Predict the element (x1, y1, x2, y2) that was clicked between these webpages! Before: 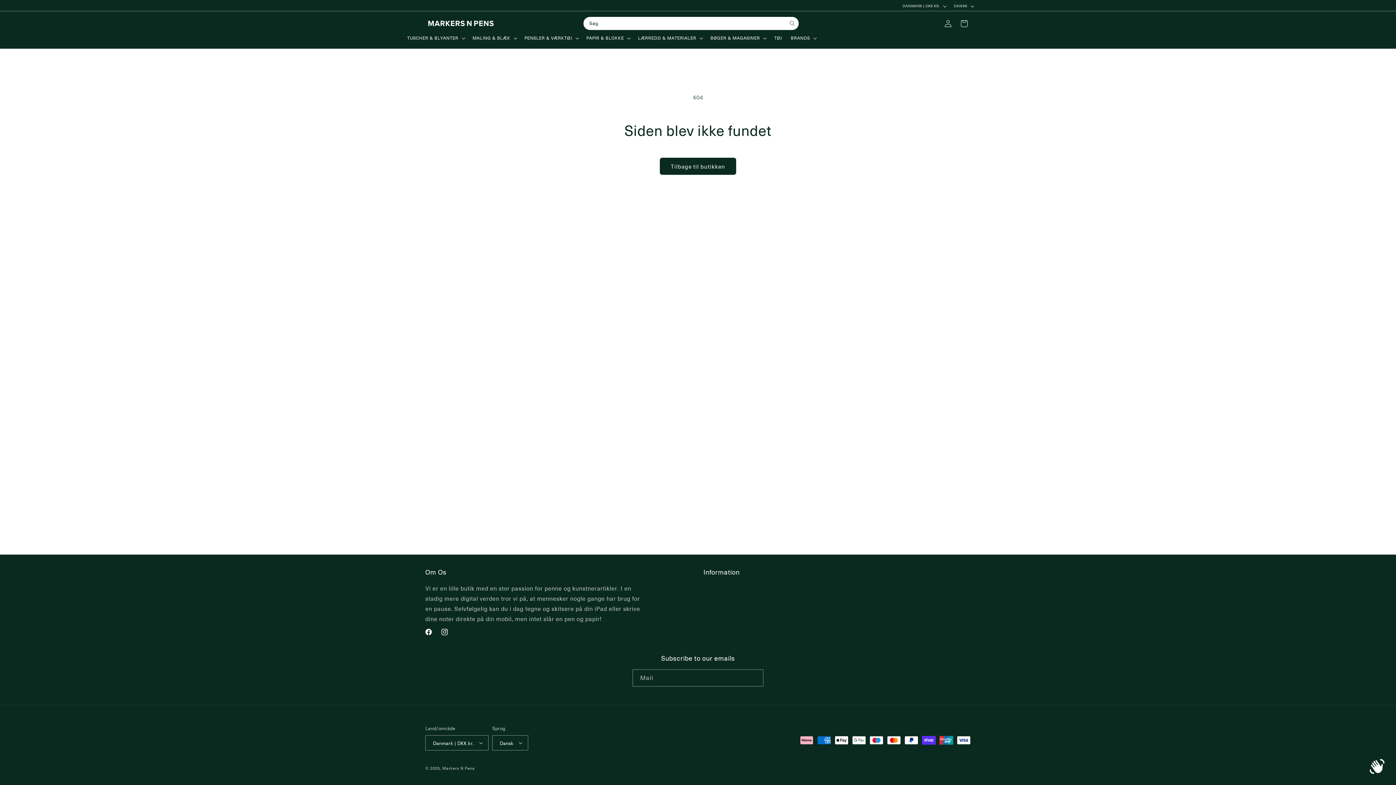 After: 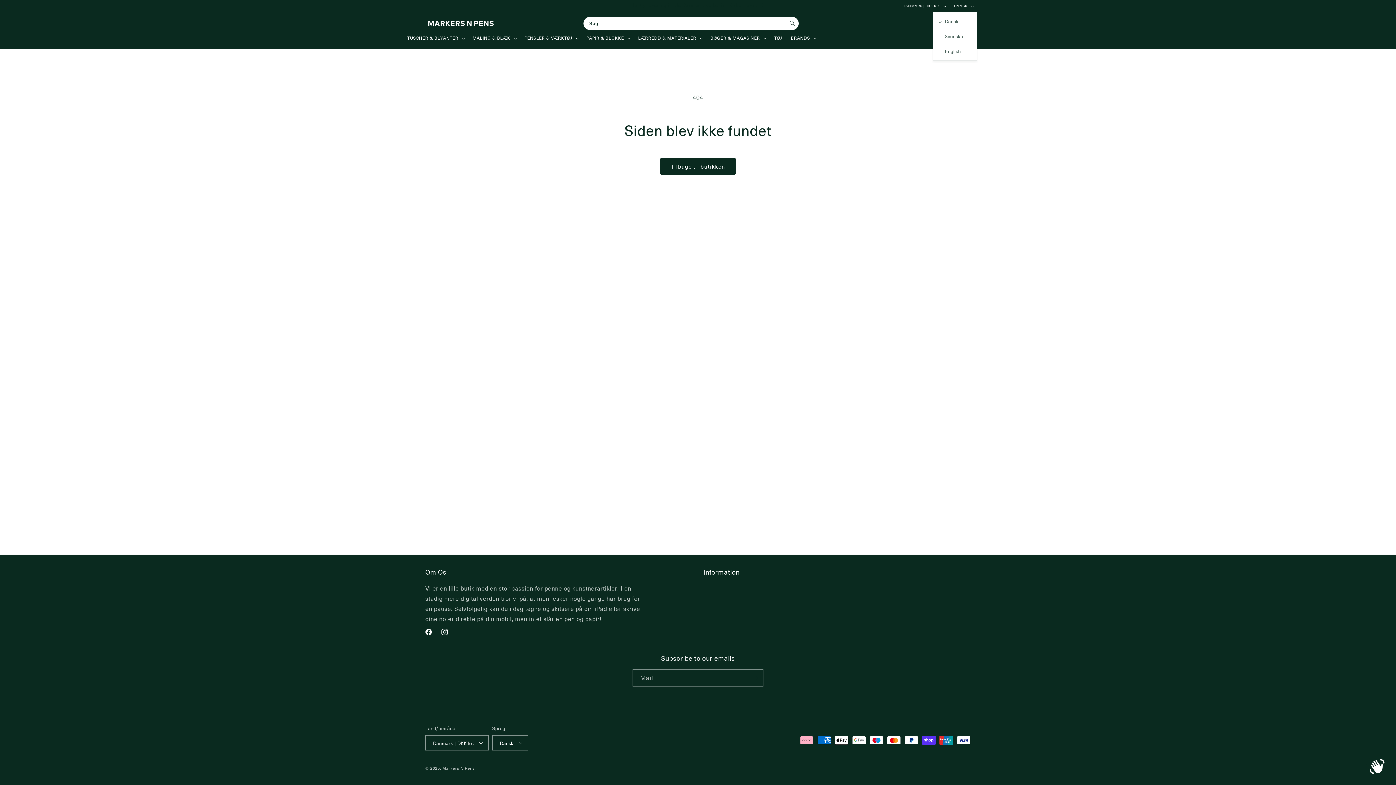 Action: label: DANSK bbox: (949, 0, 977, 11)